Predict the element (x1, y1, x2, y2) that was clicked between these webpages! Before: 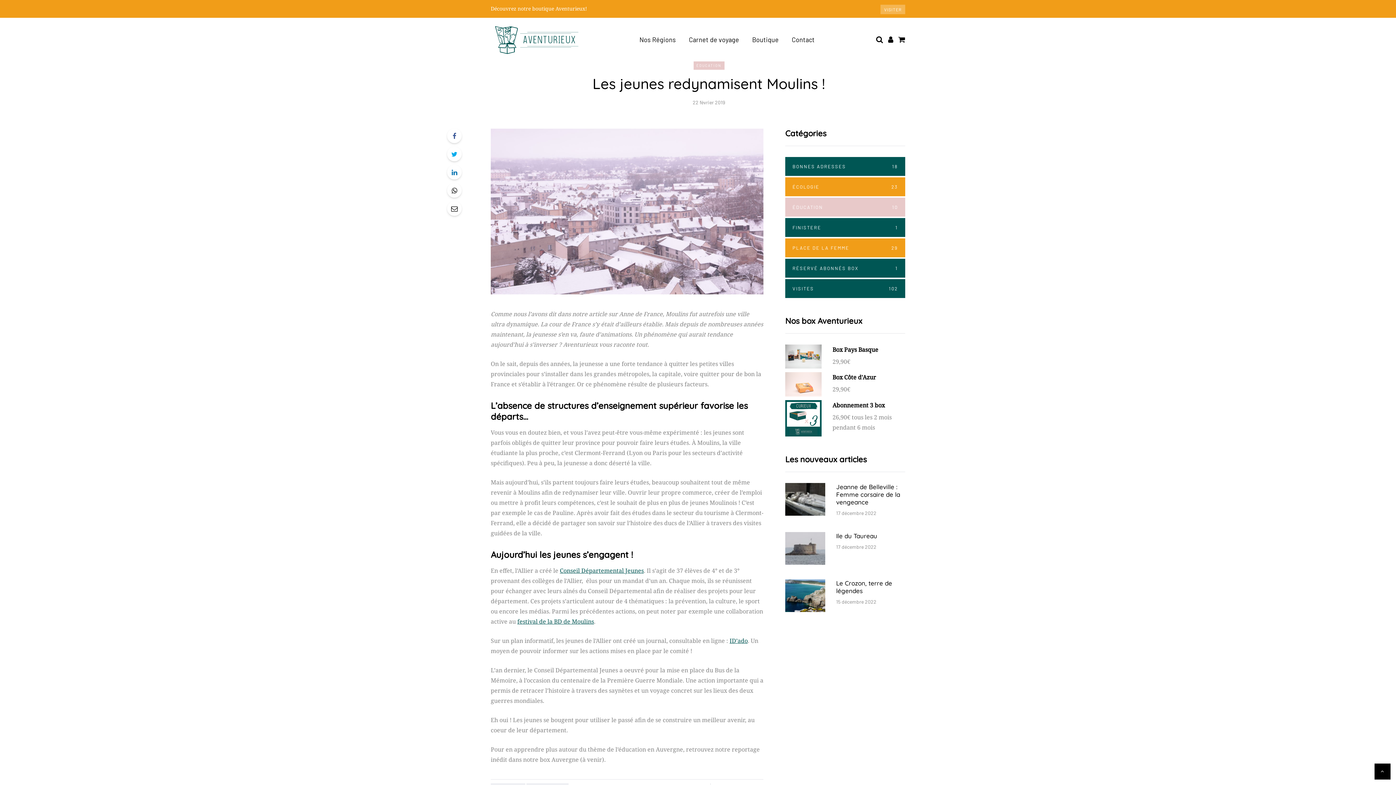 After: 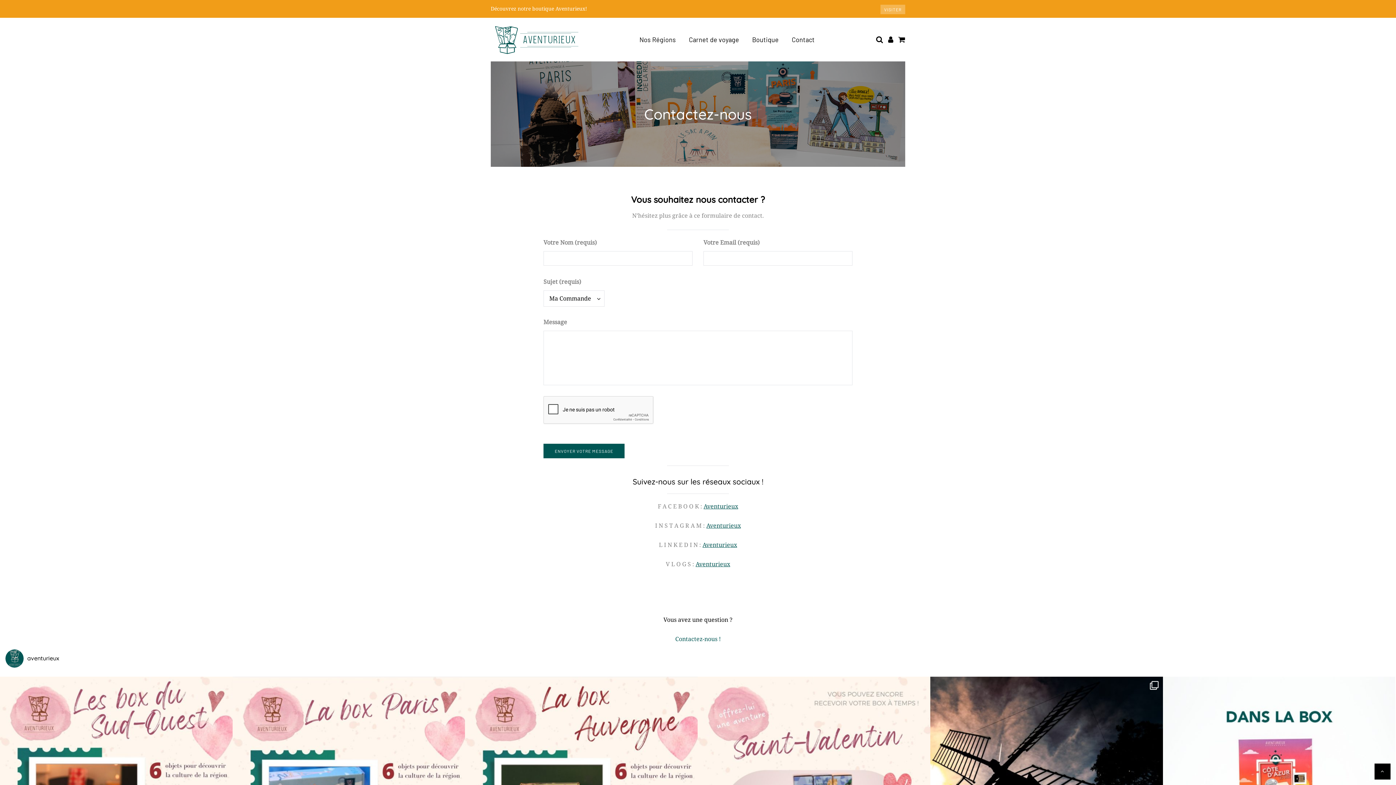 Action: label: Contact bbox: (785, 34, 821, 44)